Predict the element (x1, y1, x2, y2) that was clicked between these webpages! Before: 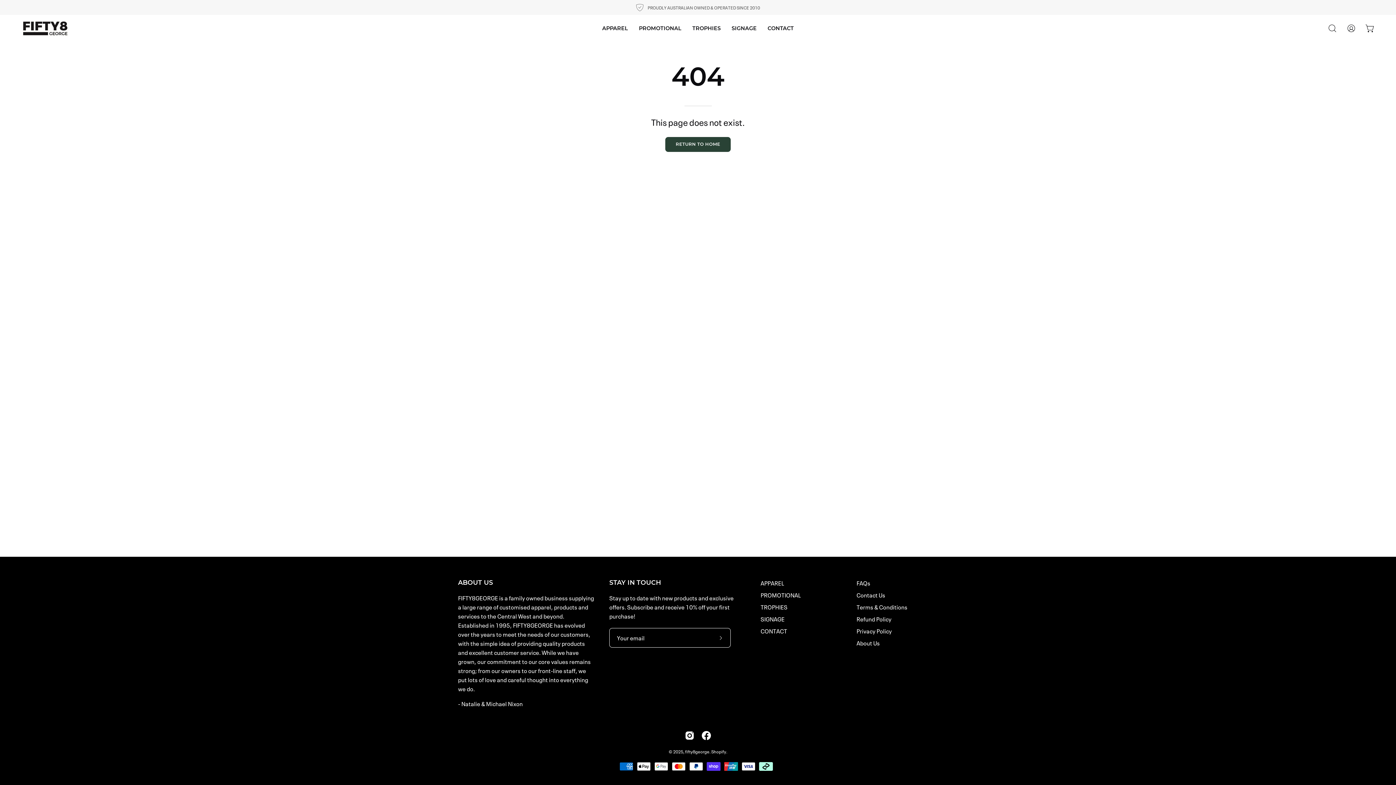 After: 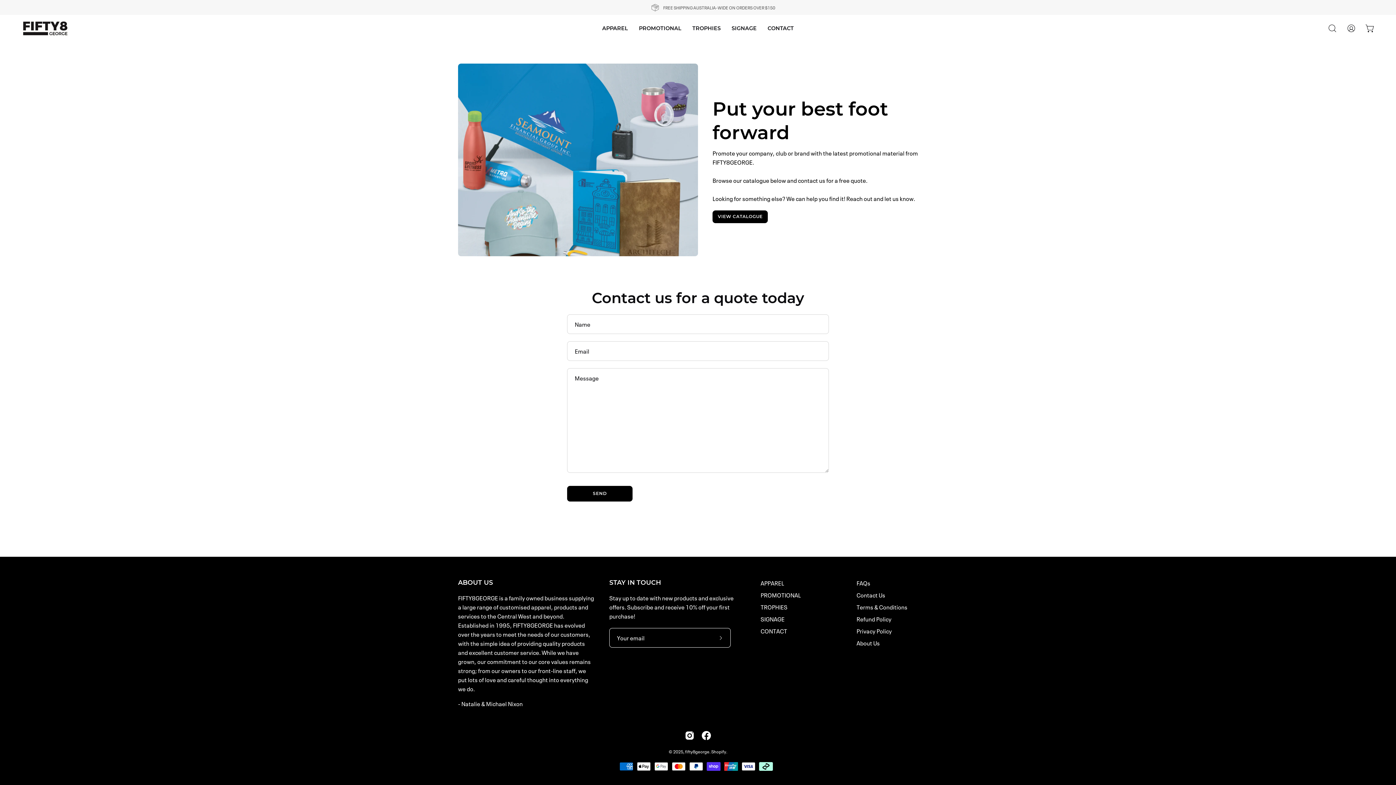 Action: label: PROMOTIONAL bbox: (633, 14, 687, 41)